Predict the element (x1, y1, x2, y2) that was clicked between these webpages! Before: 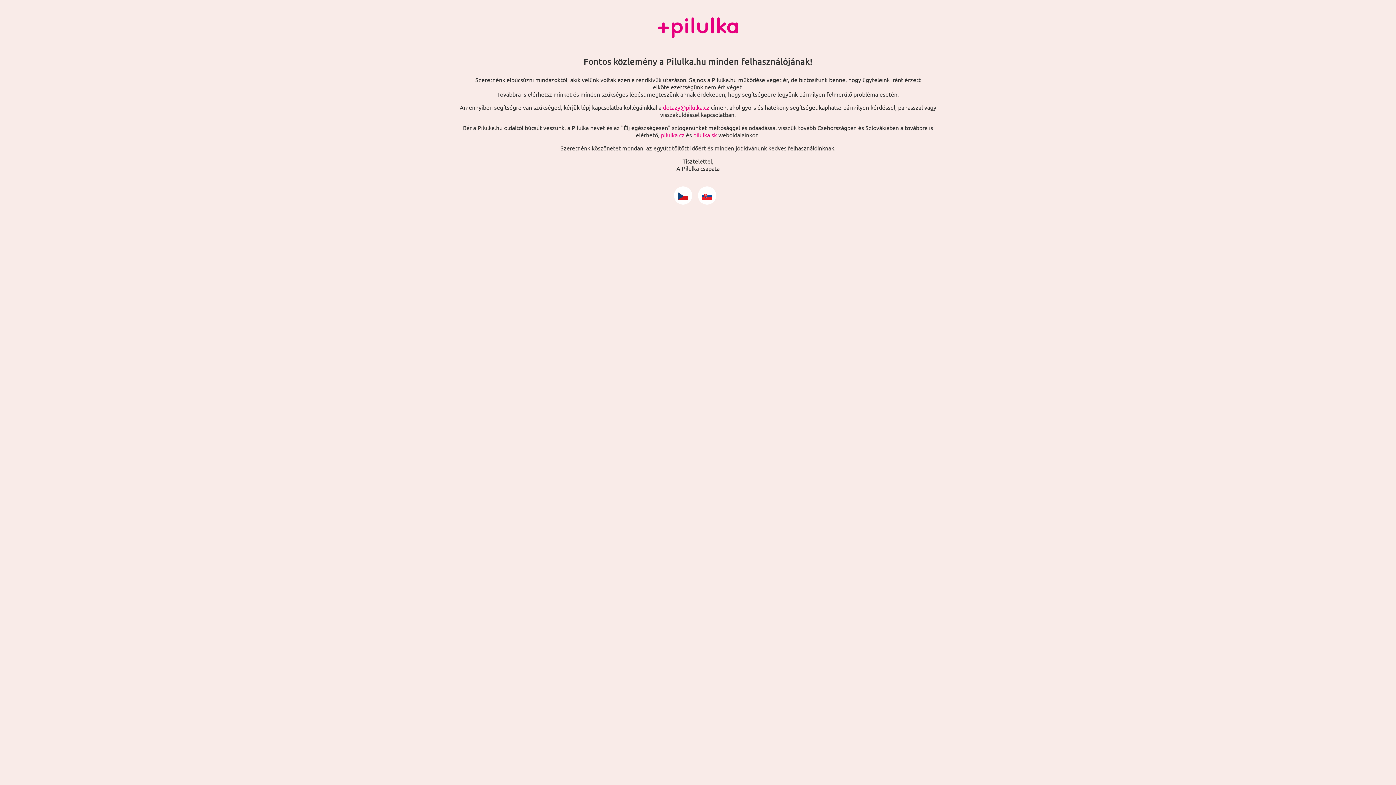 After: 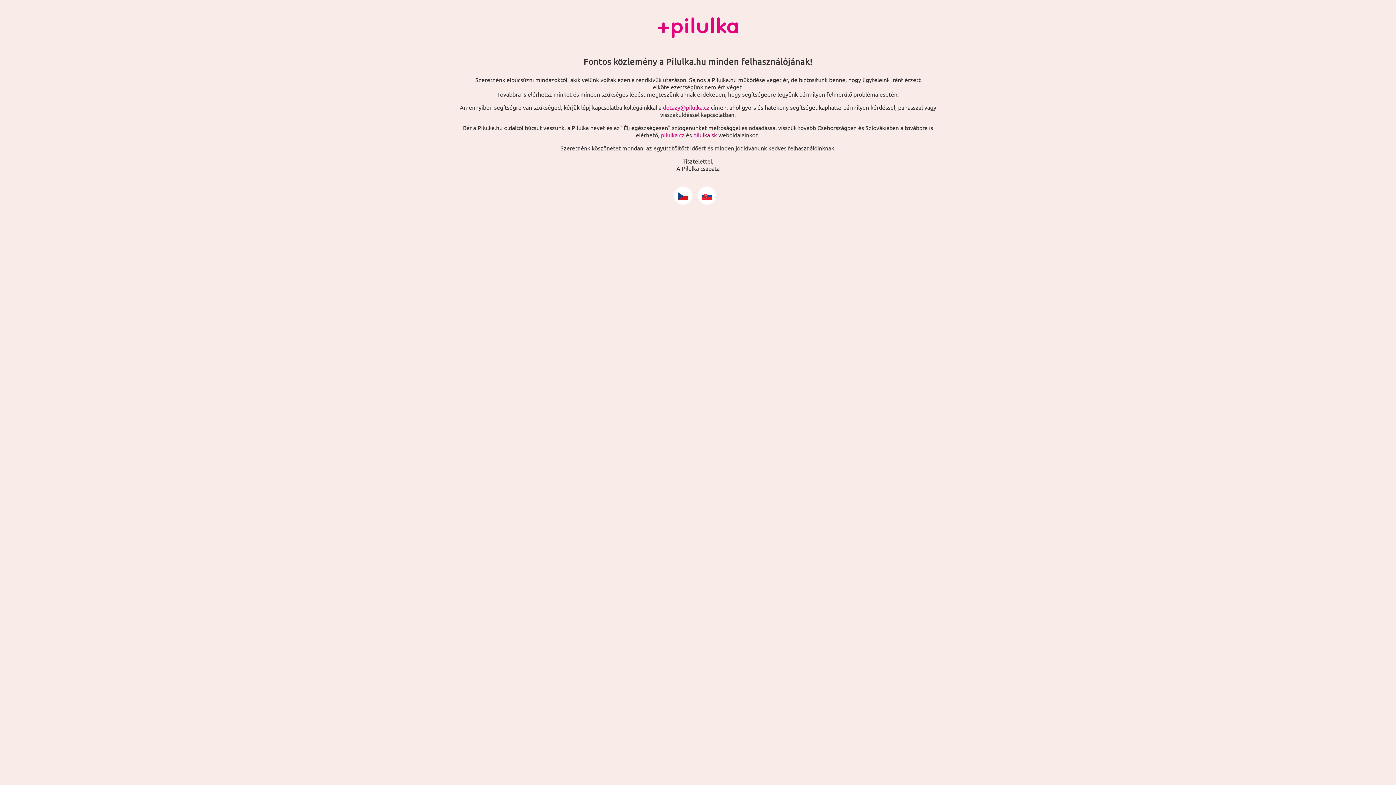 Action: label: pilulka.sk bbox: (693, 131, 717, 138)